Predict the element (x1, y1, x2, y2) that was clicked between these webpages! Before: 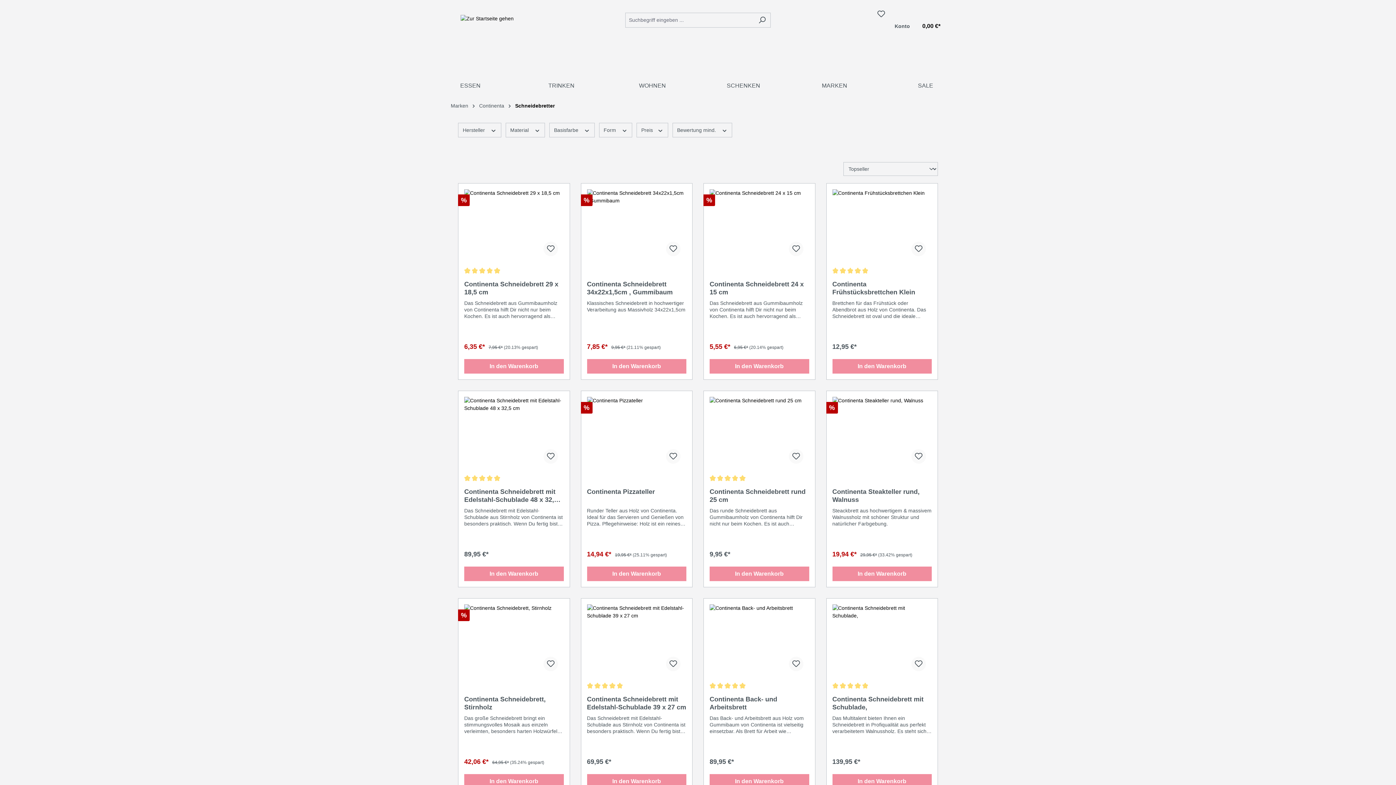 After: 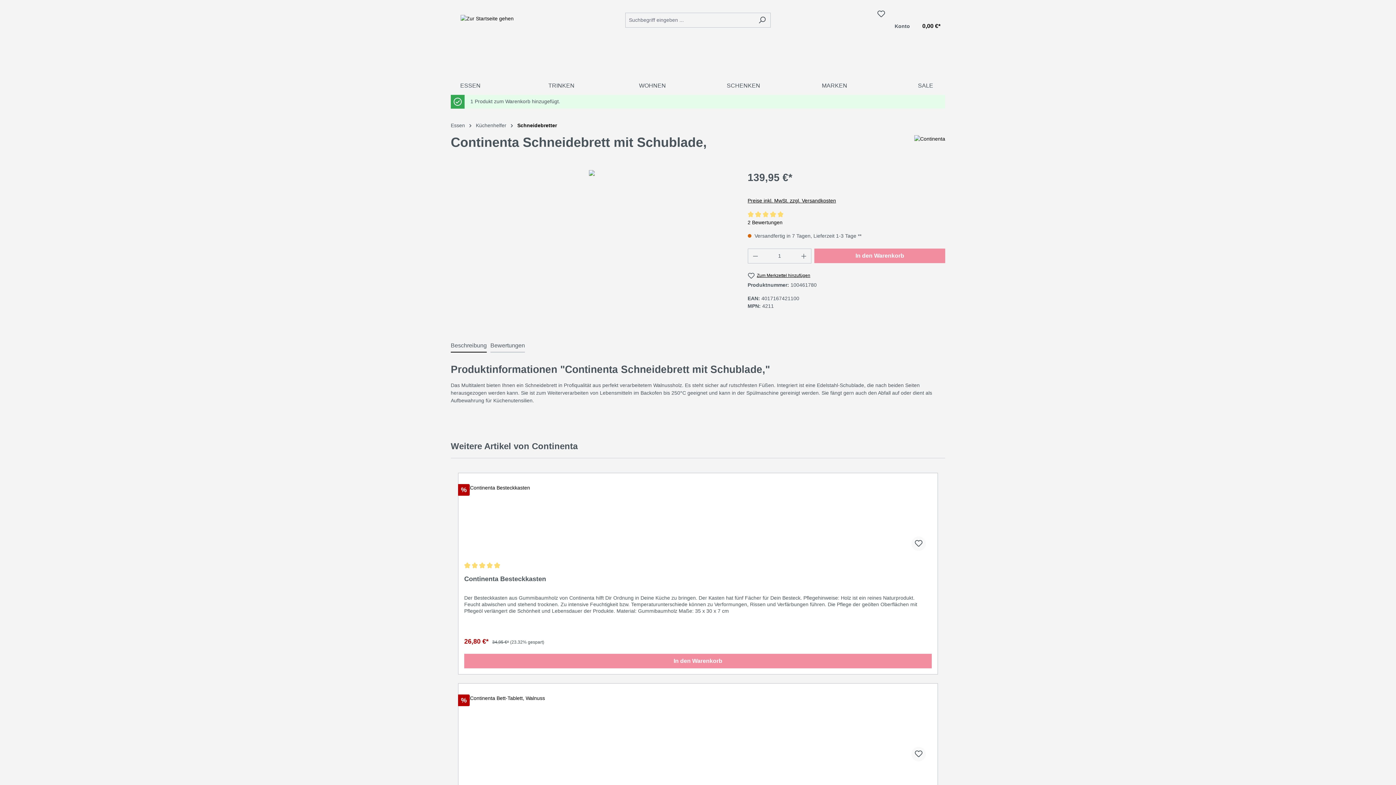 Action: label: In den Warenkorb bbox: (832, 774, 932, 789)